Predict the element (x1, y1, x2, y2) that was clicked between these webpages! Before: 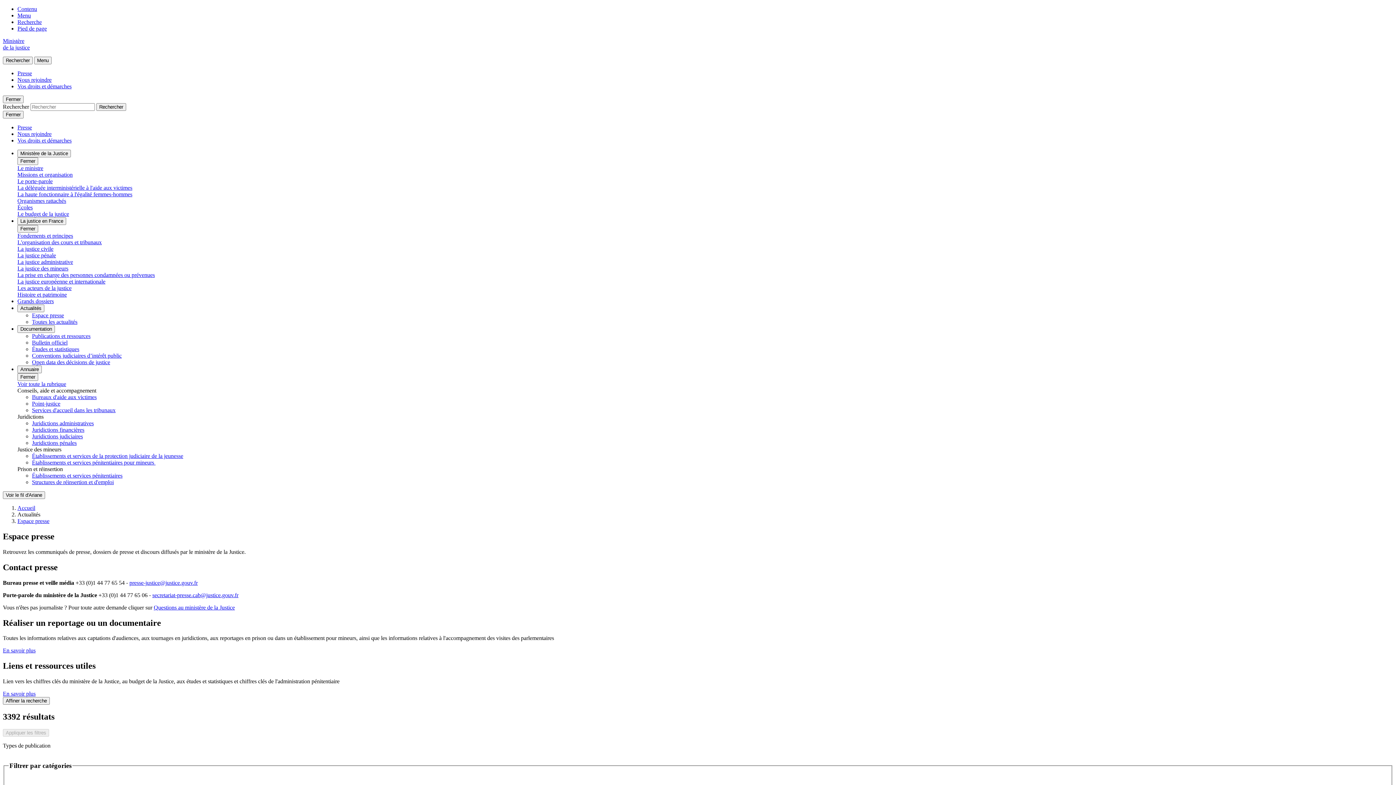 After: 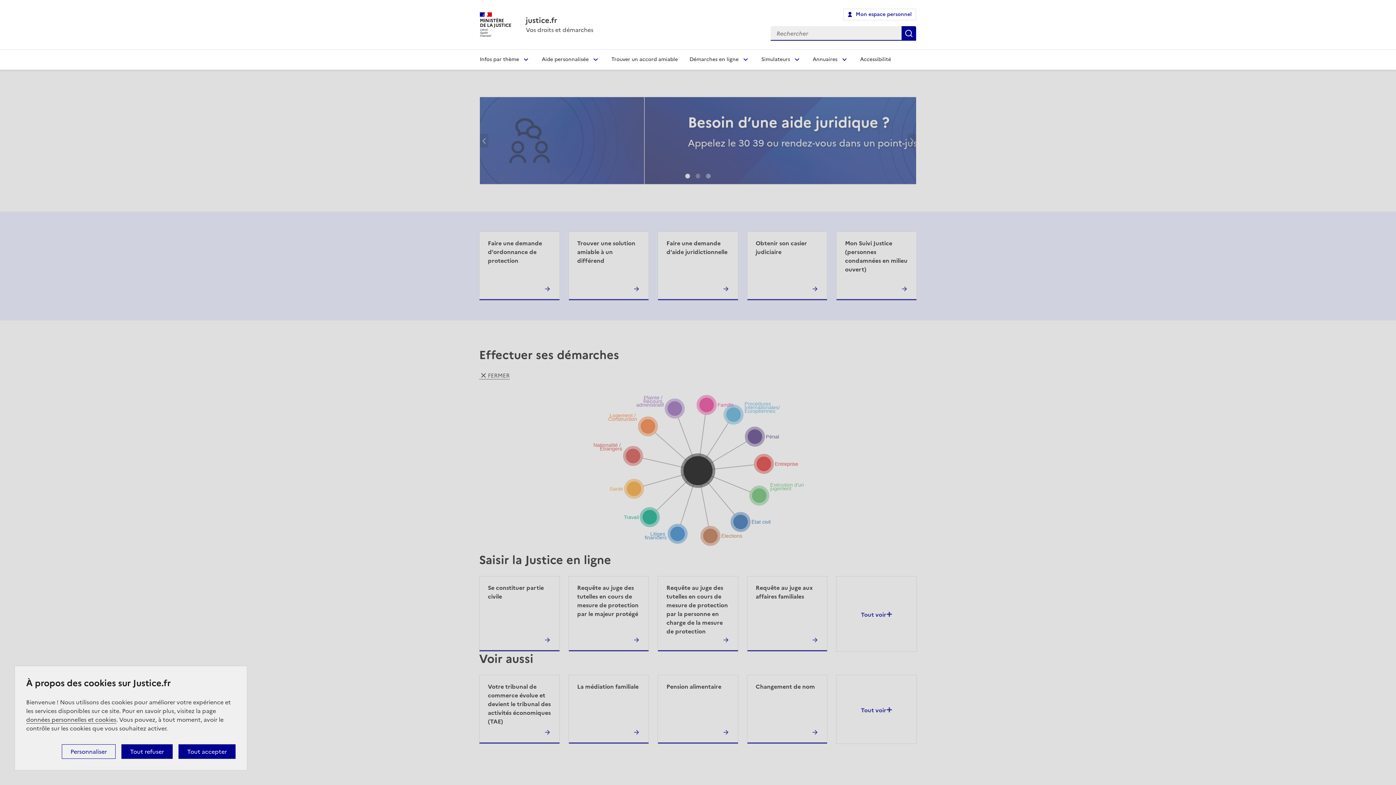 Action: bbox: (17, 137, 71, 143) label: Vos droits et démarches